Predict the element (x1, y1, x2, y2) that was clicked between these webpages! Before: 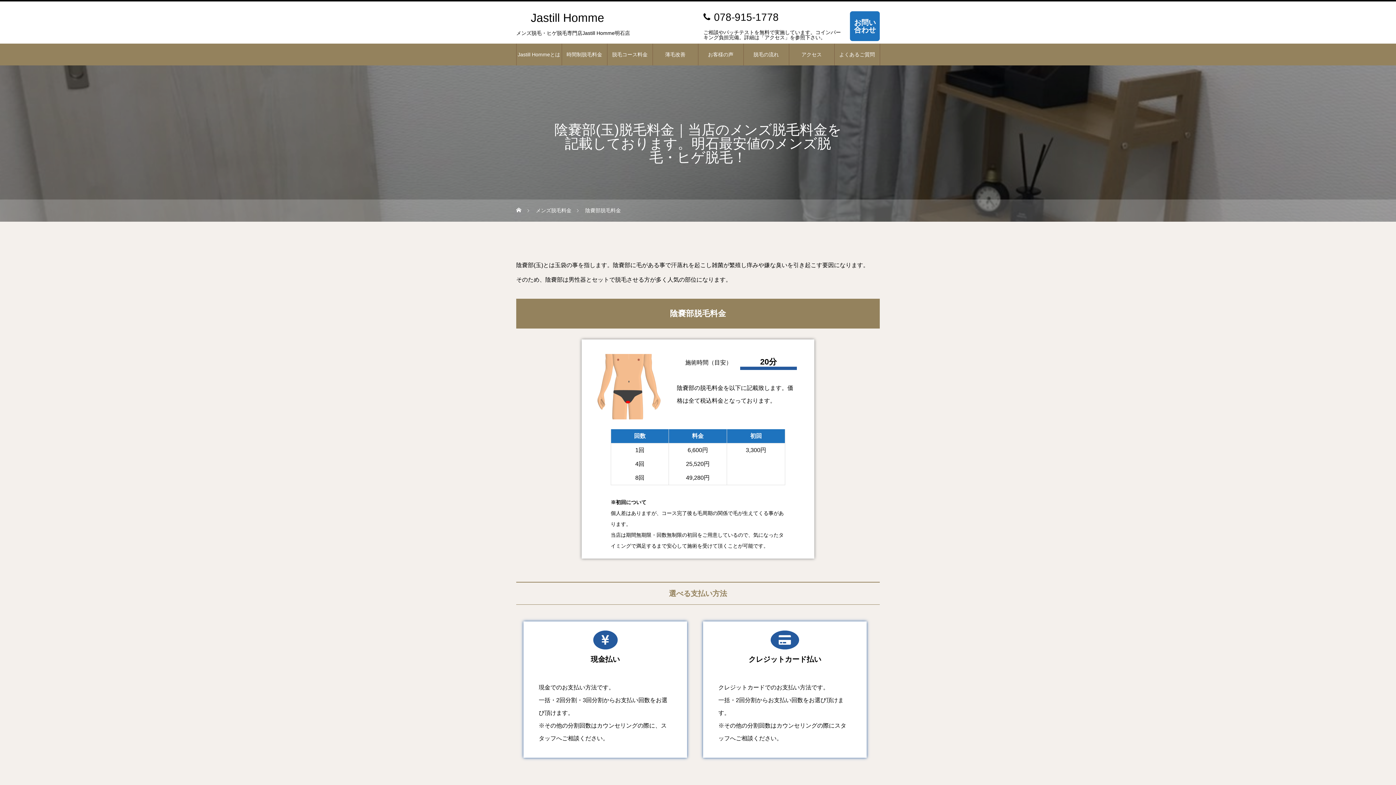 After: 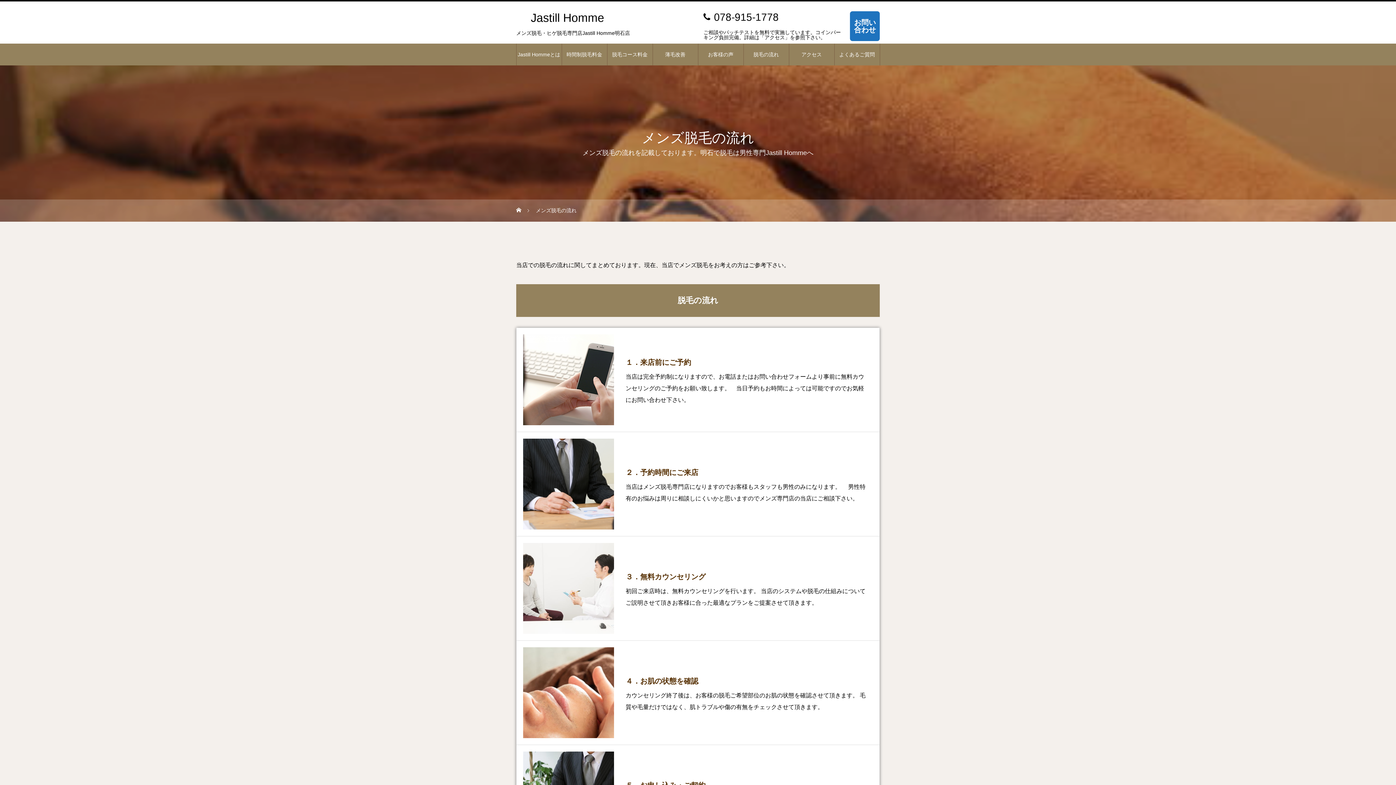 Action: label: 脱毛の流れ bbox: (743, 43, 788, 65)